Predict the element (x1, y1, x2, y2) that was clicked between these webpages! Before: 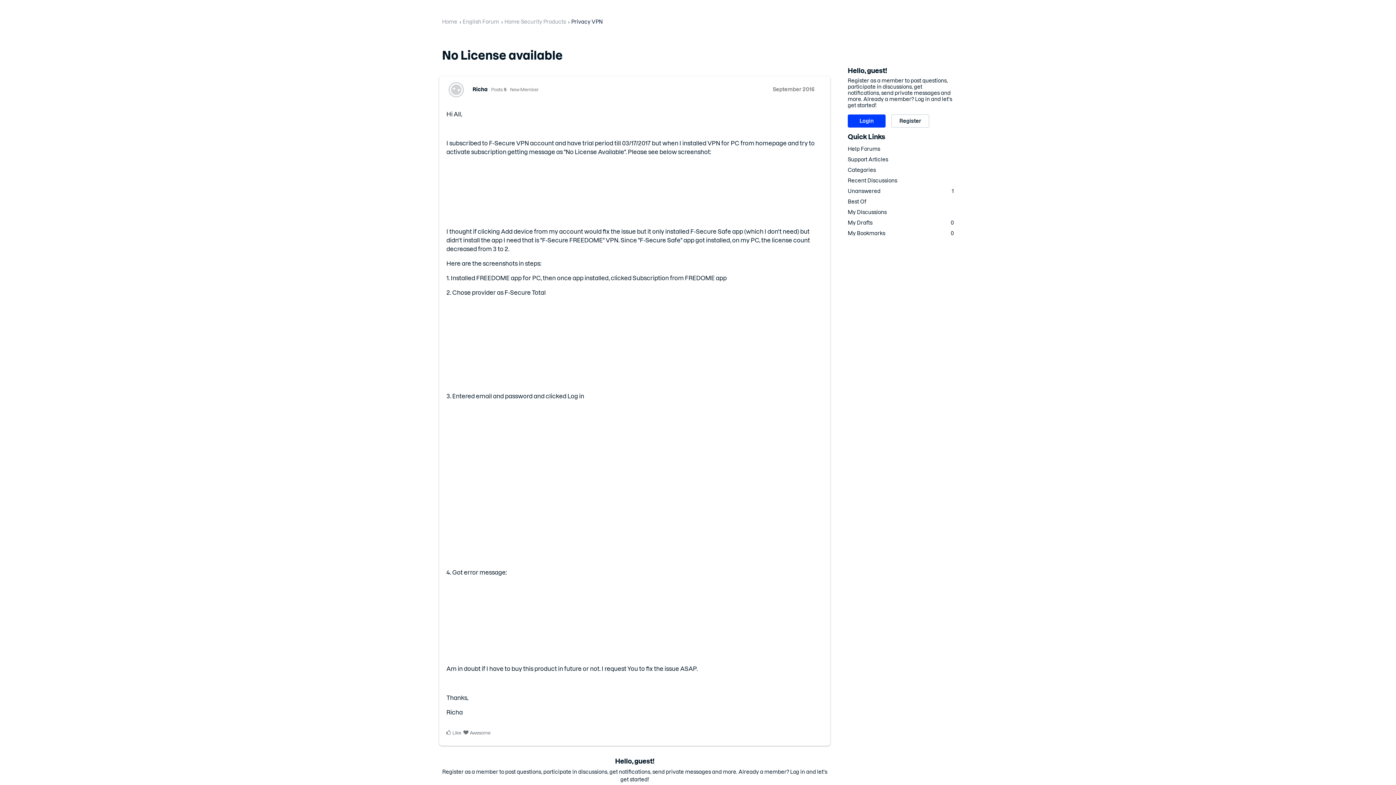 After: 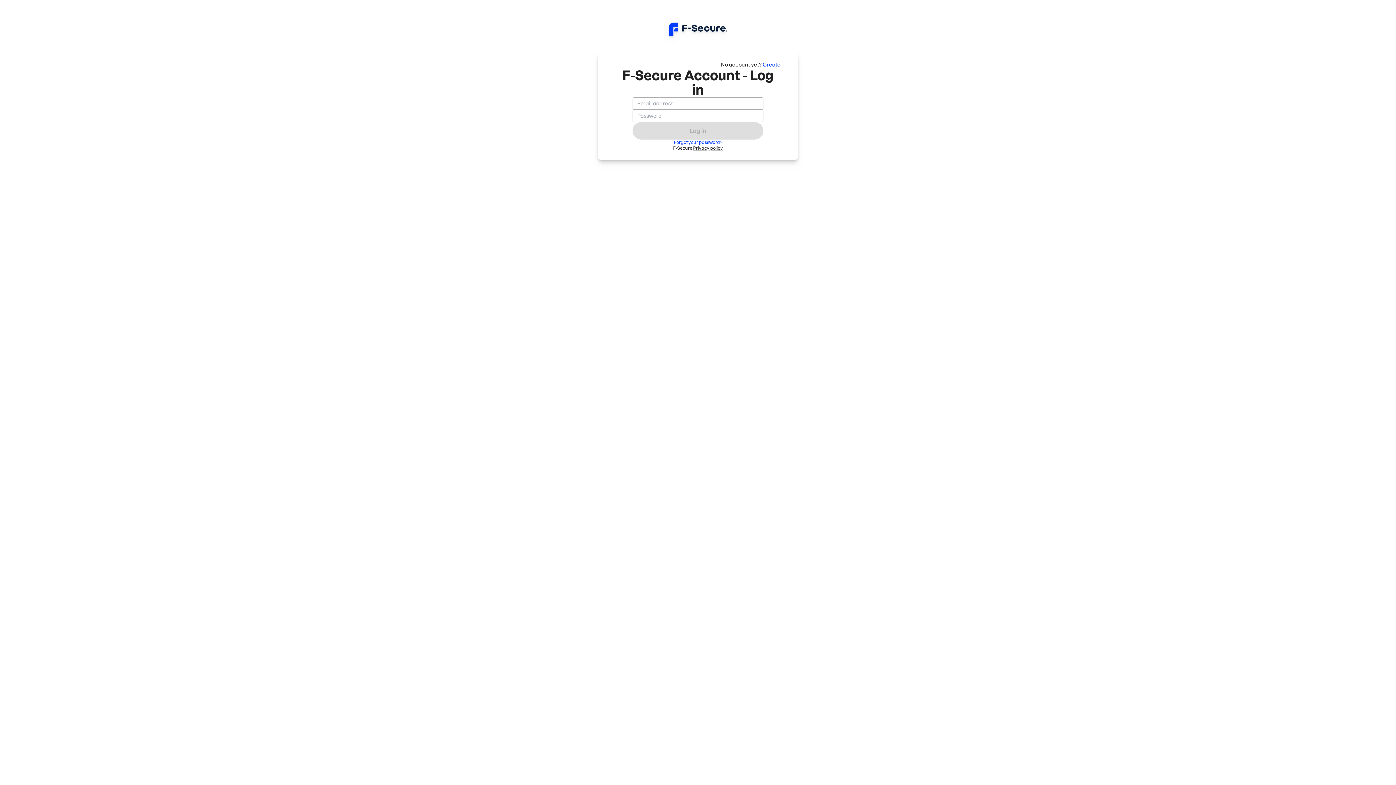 Action: label: User: "Richa" bbox: (448, 82, 464, 97)